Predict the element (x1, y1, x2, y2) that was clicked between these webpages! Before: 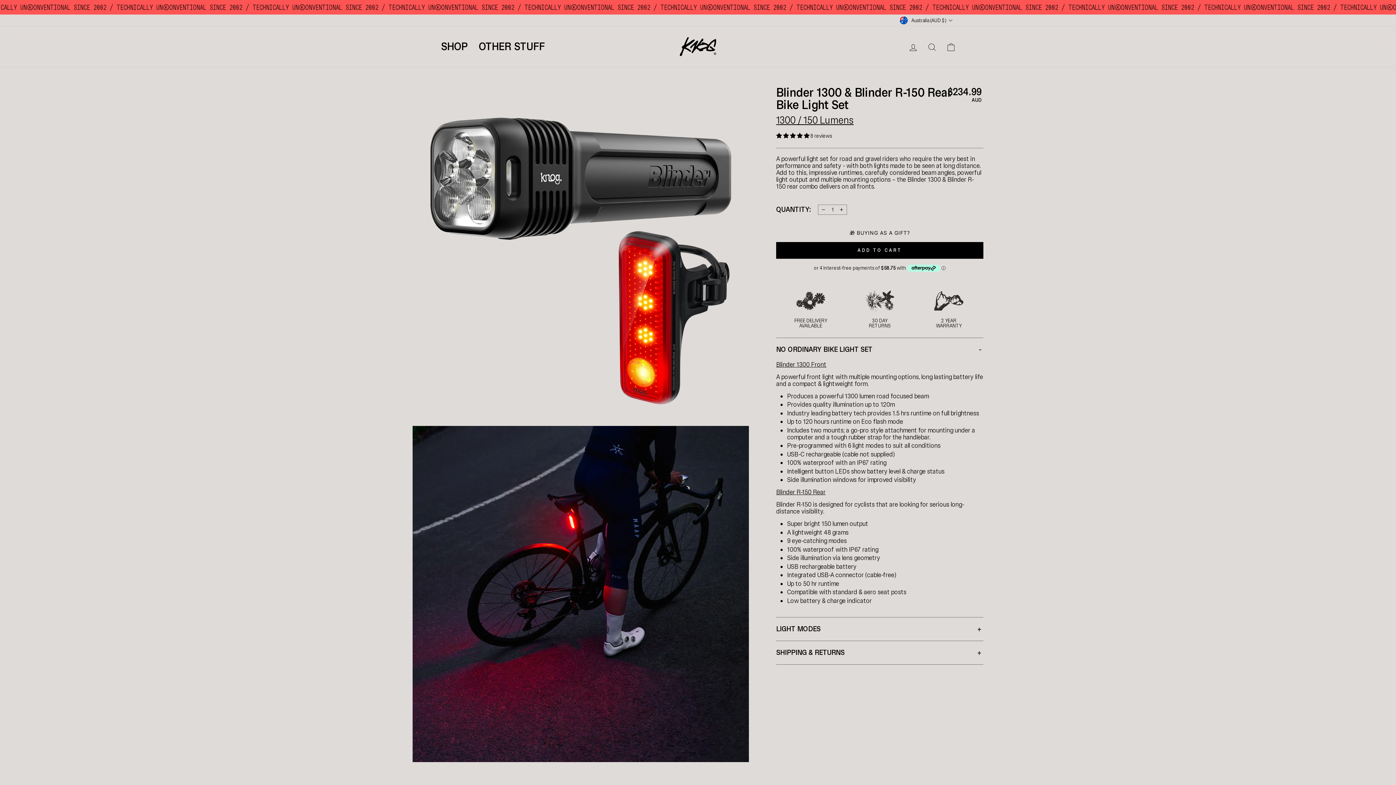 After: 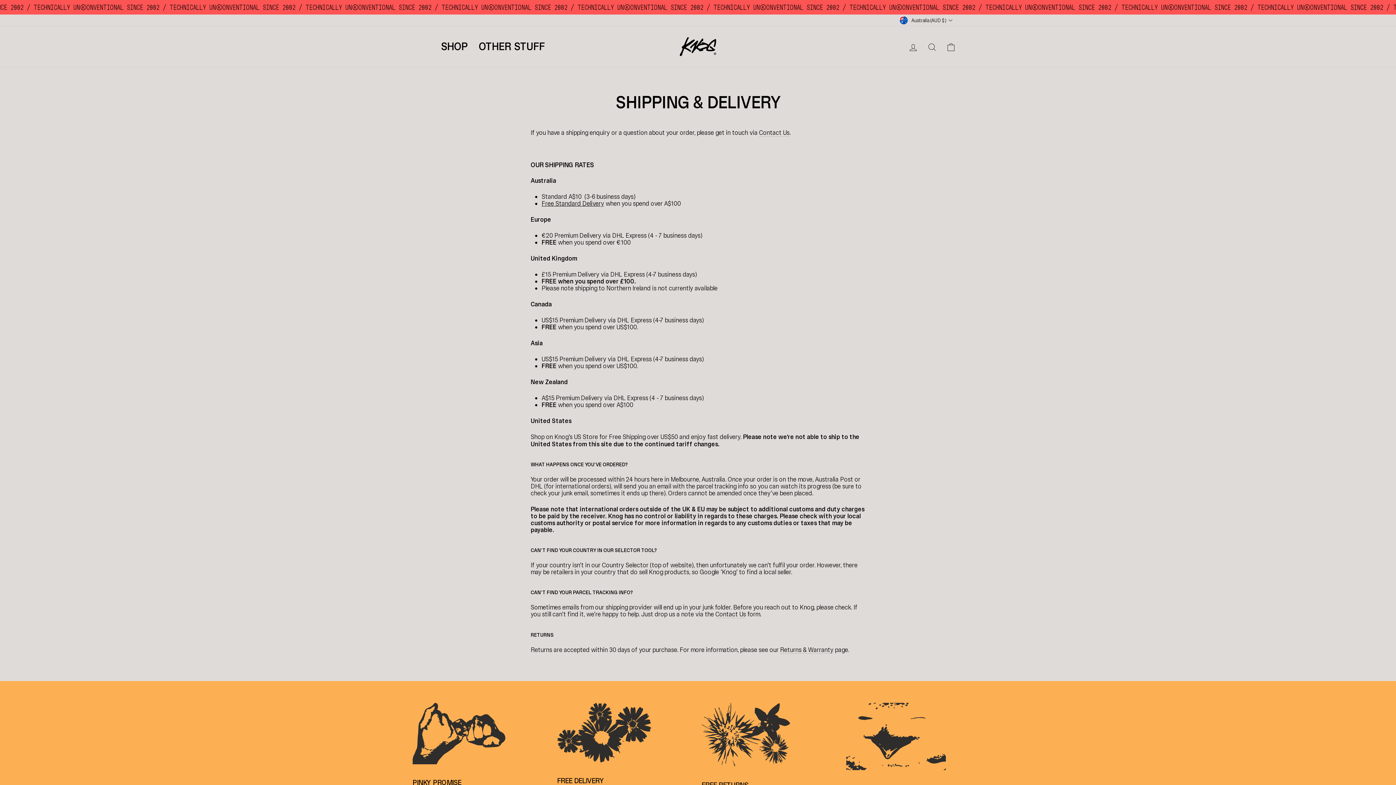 Action: bbox: (792, 286, 829, 328) label: FREE DELIVERY AVAILABLE